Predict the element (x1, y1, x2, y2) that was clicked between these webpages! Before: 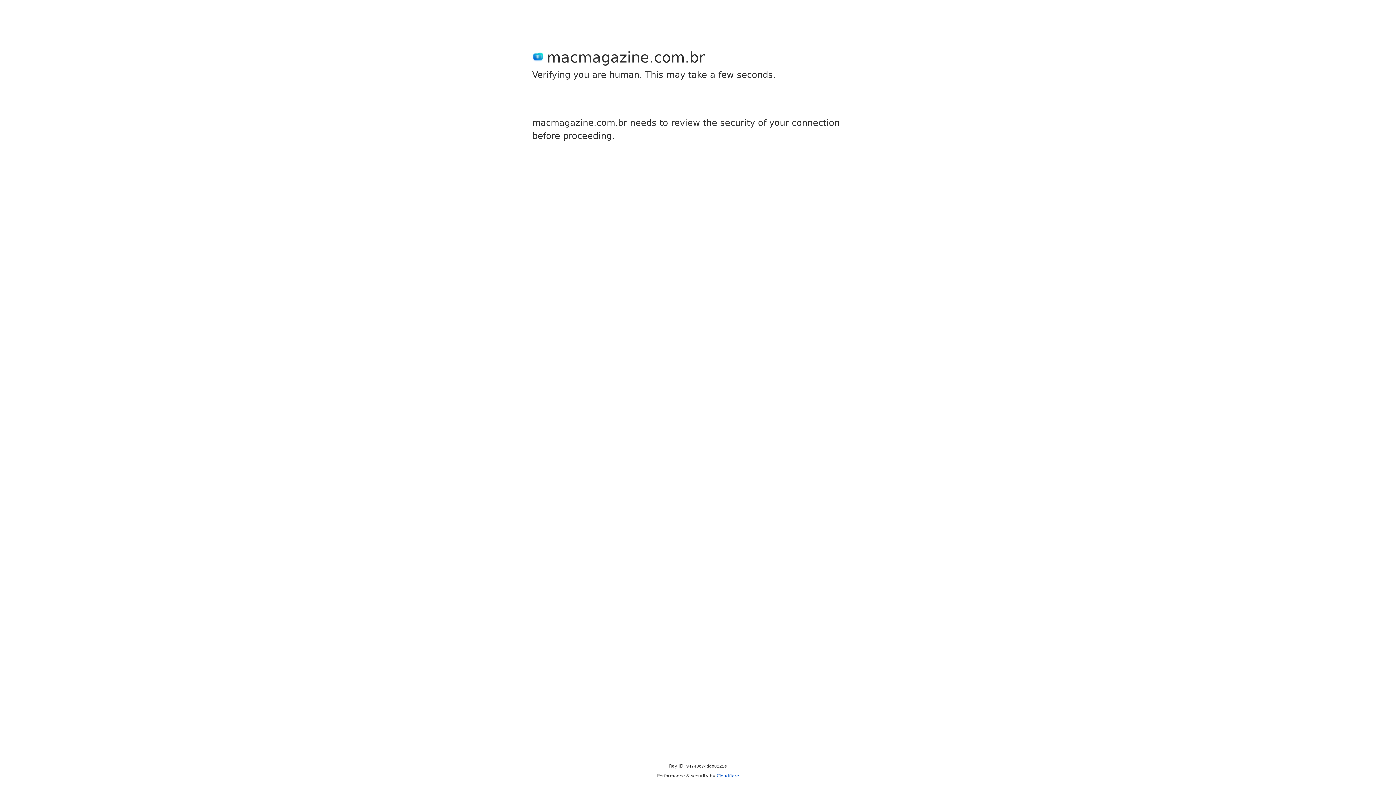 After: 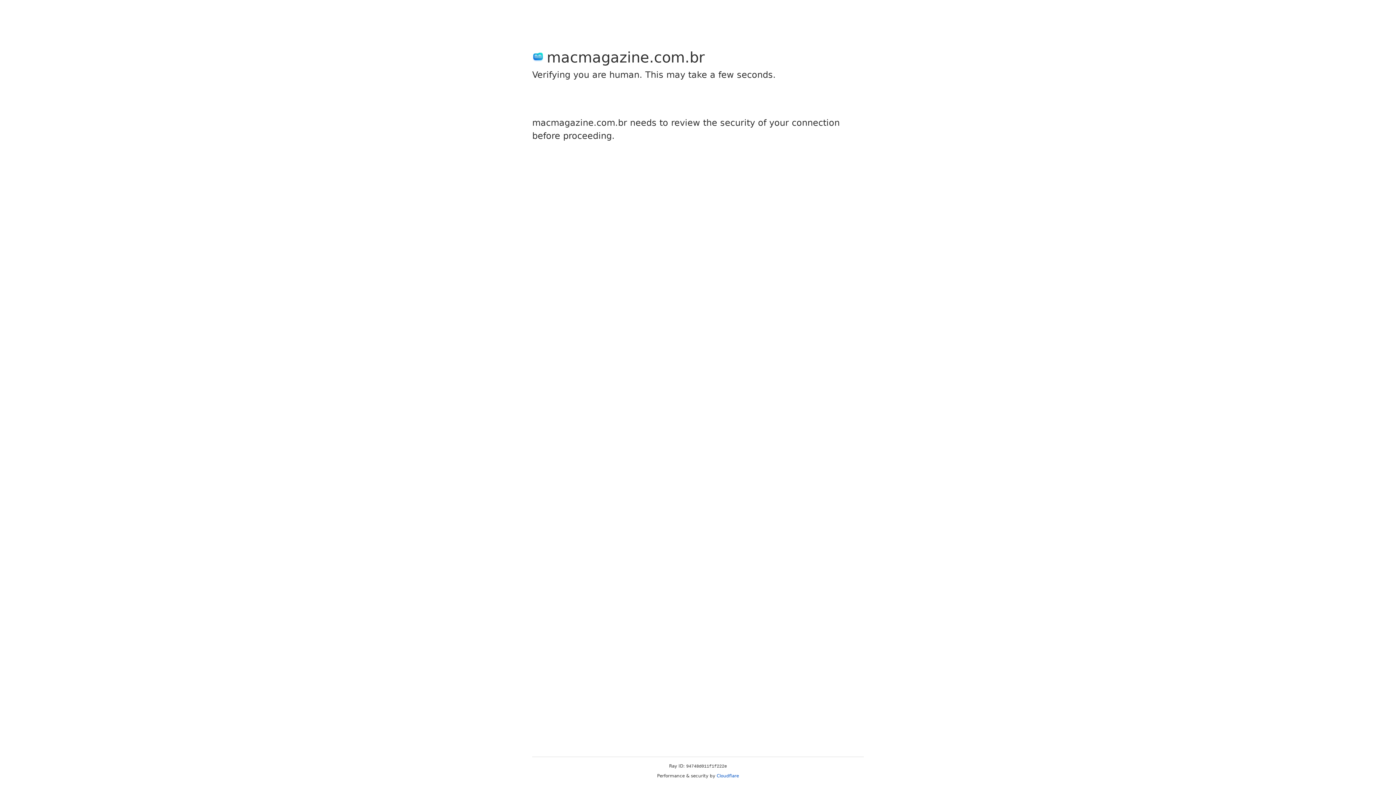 Action: bbox: (716, 773, 739, 778) label: Cloudflare